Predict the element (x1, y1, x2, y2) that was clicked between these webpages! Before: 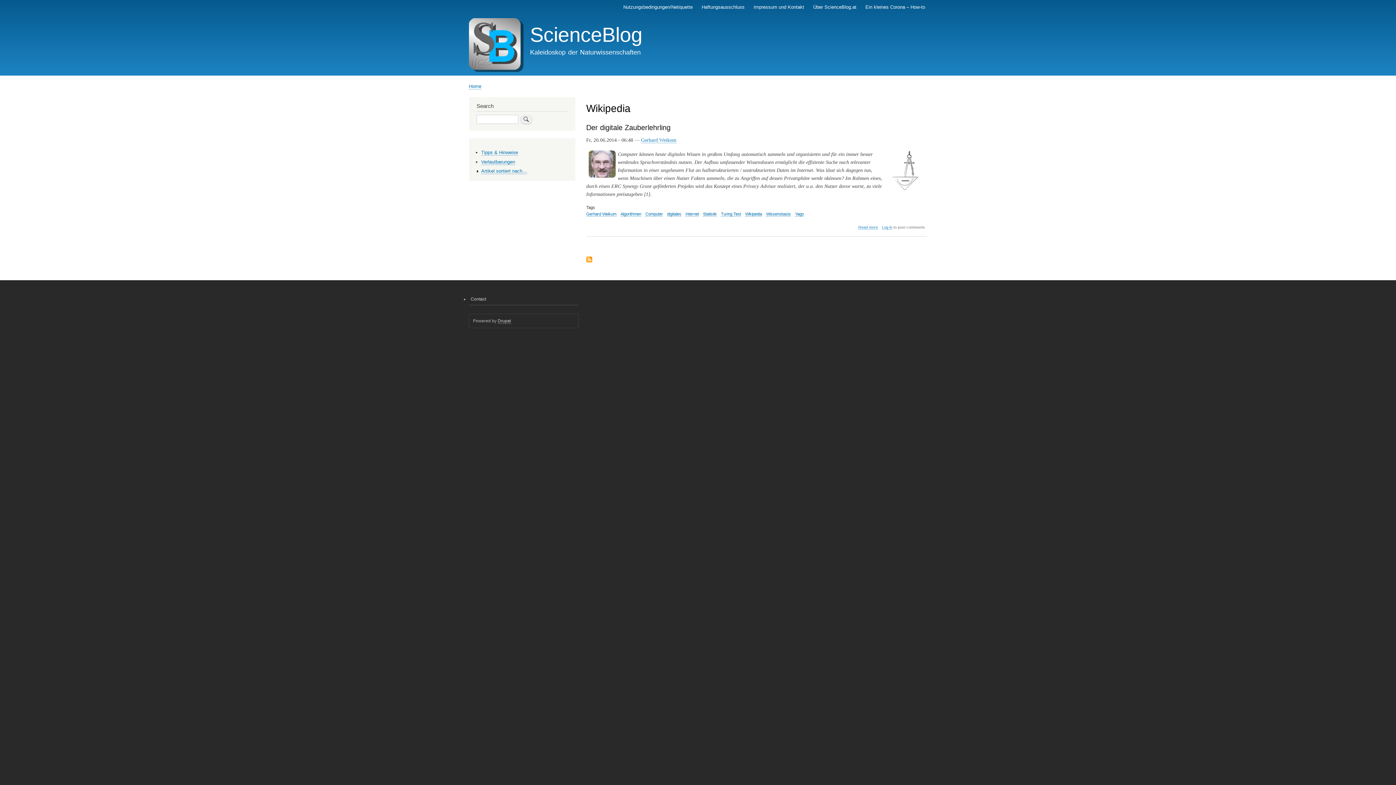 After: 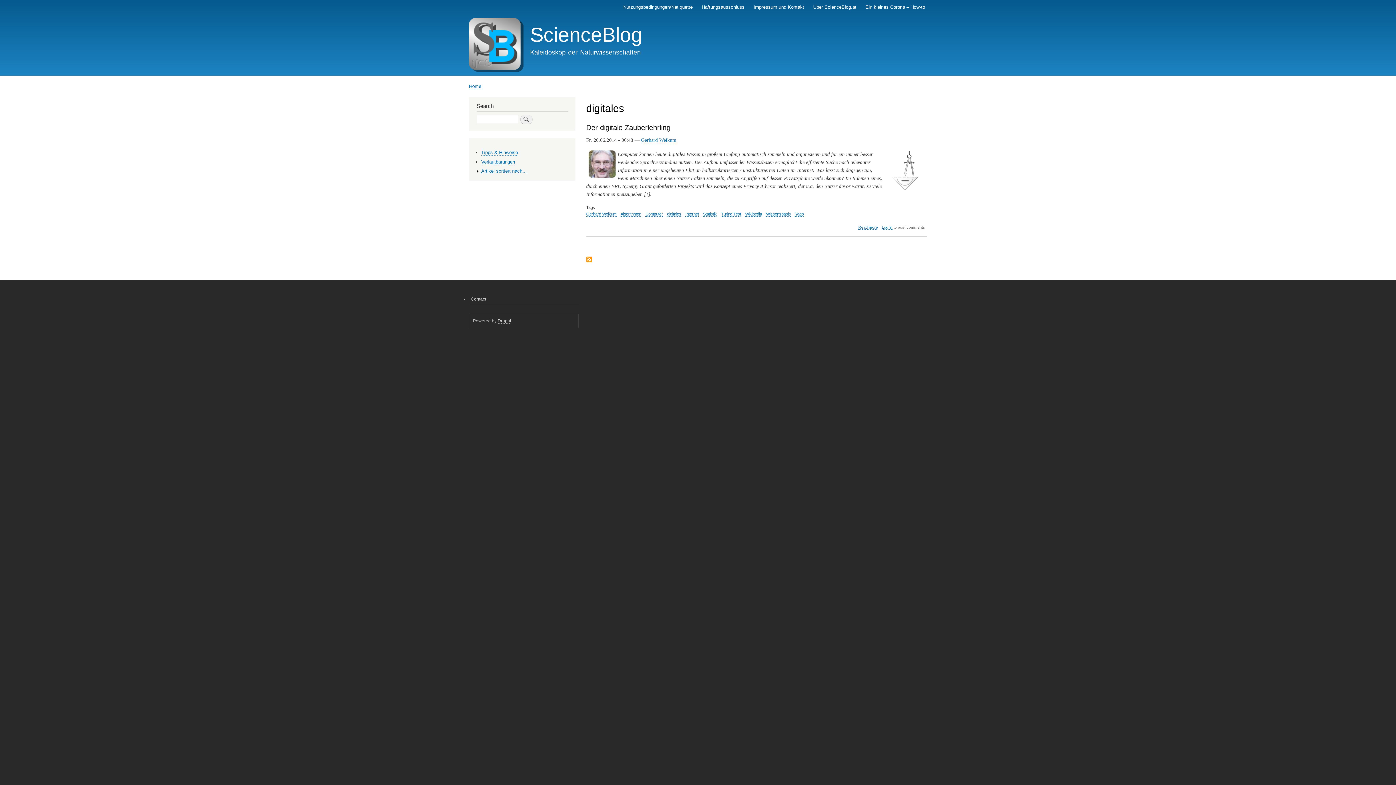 Action: bbox: (667, 212, 681, 216) label: digitales